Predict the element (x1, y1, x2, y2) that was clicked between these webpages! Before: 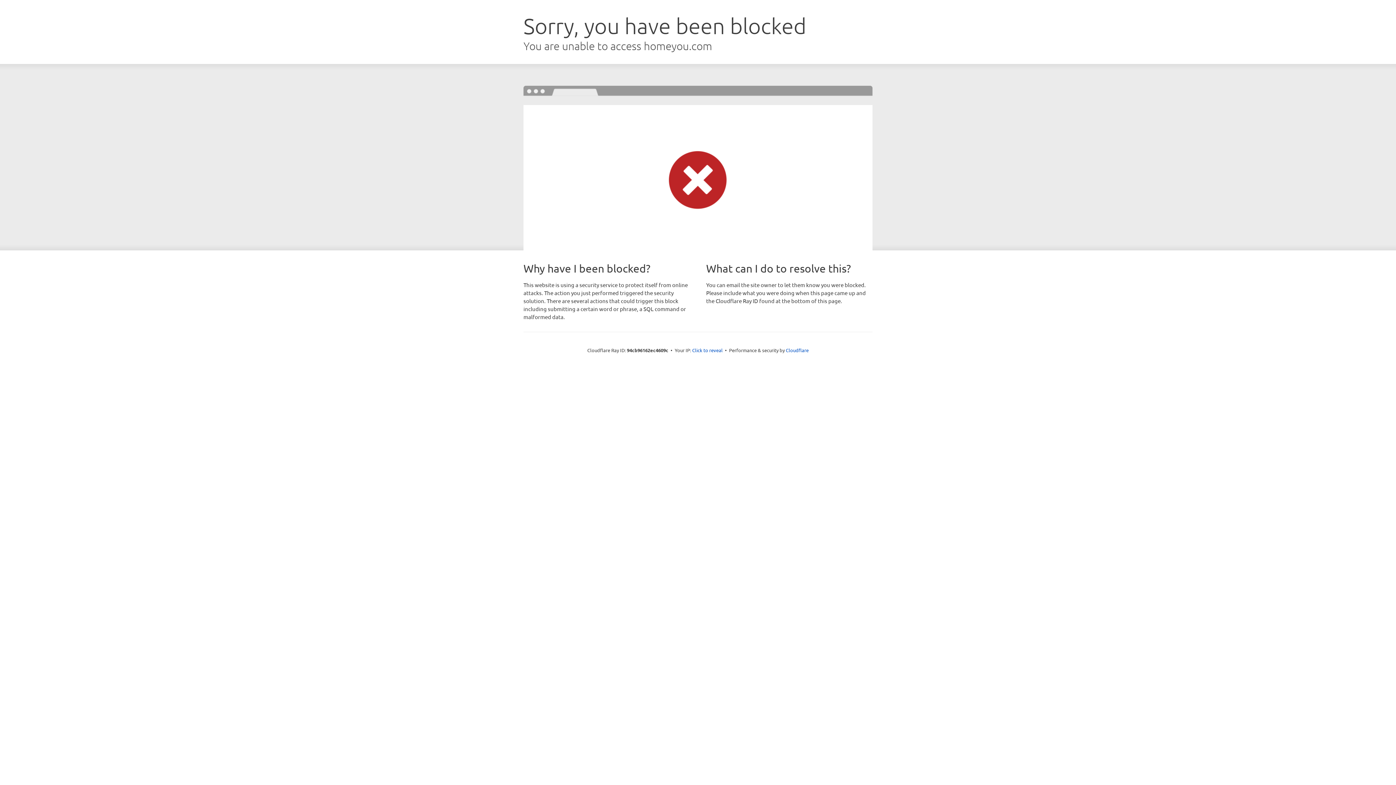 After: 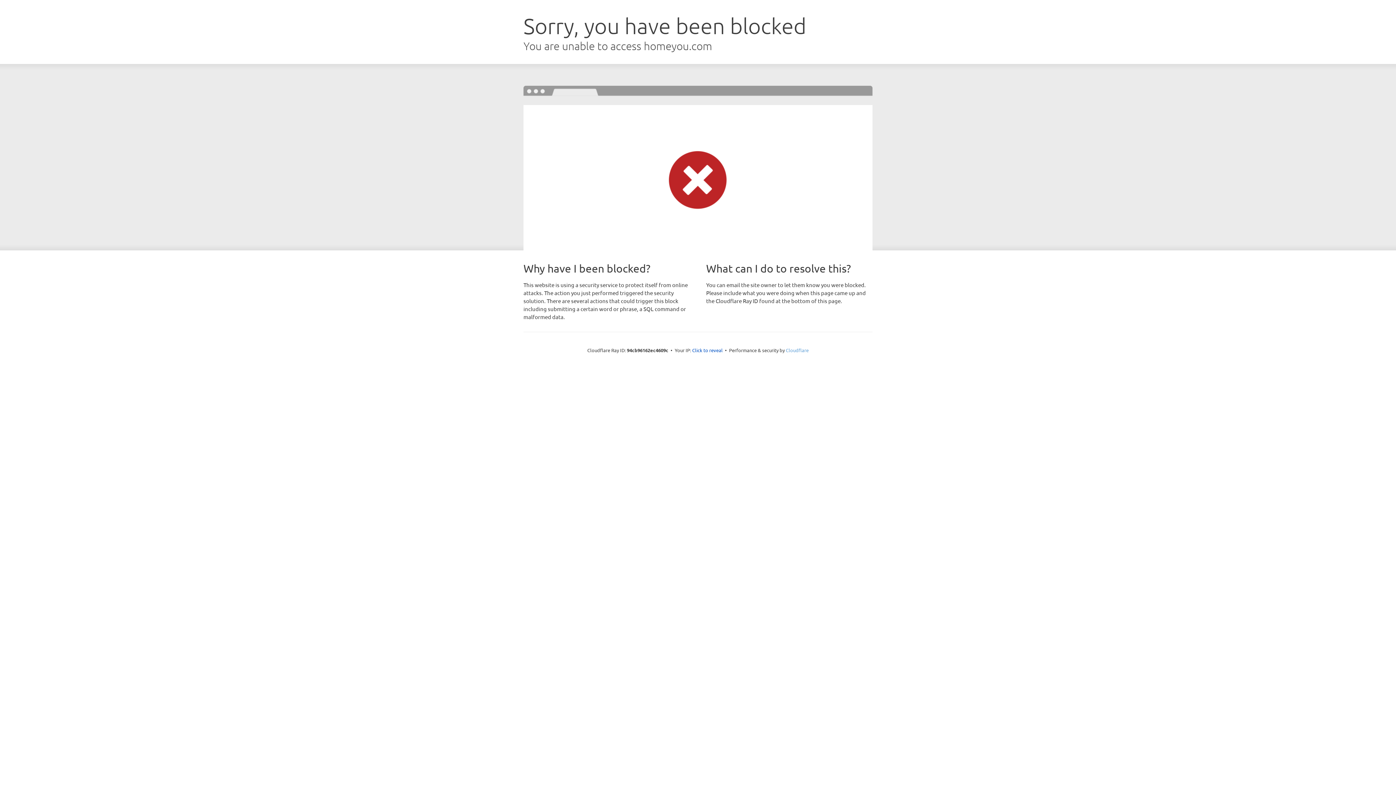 Action: label: Cloudflare bbox: (786, 347, 808, 353)